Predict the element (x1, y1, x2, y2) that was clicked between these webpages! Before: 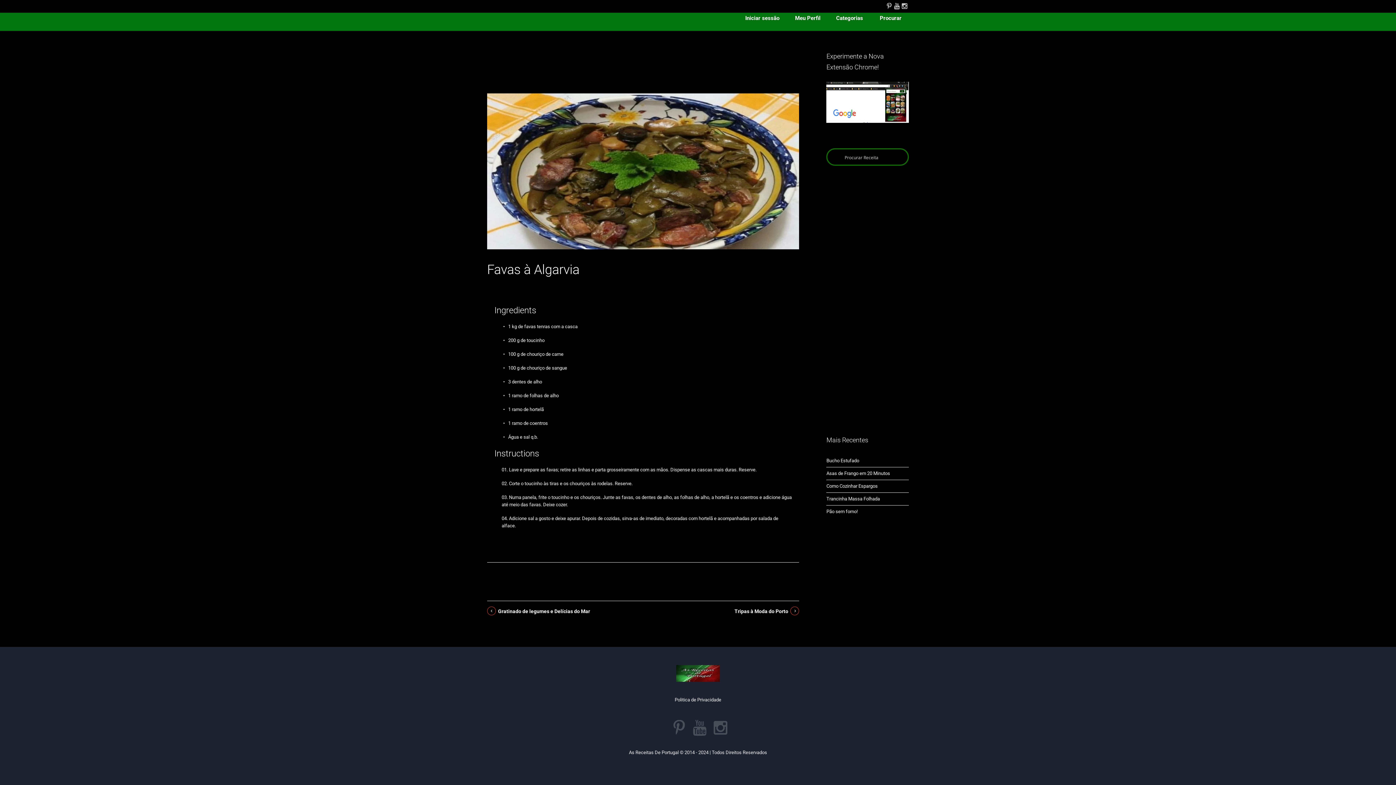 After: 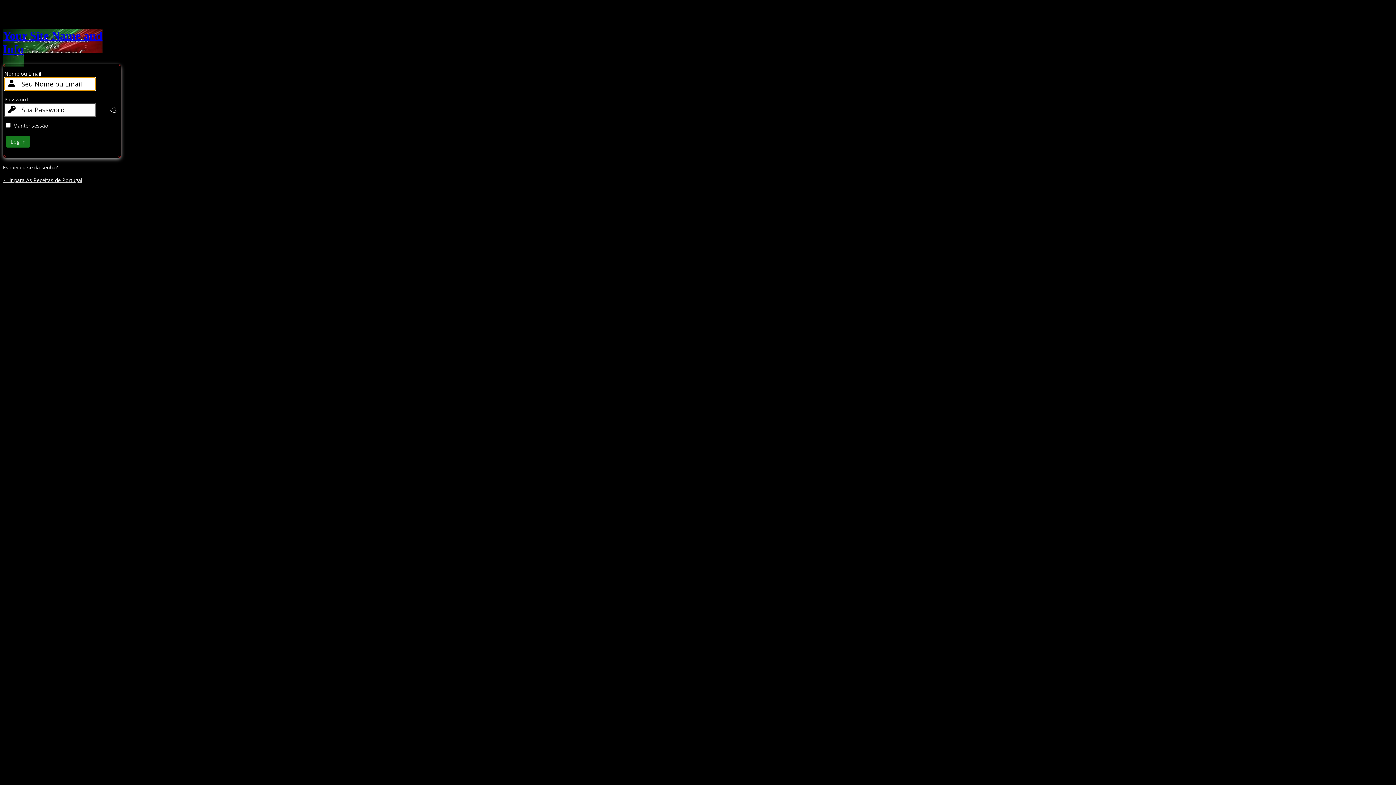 Action: bbox: (736, 12, 788, 23) label: Iniciar sessão